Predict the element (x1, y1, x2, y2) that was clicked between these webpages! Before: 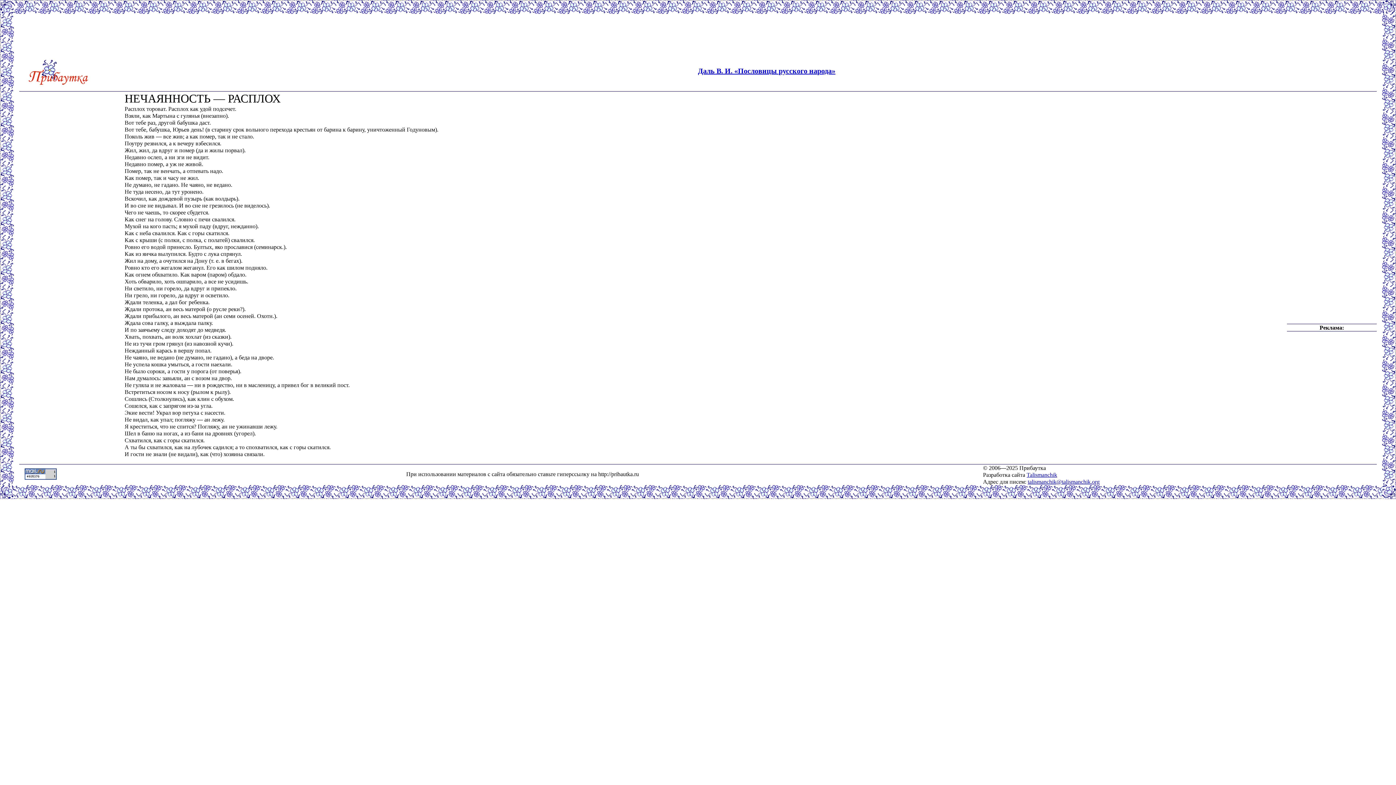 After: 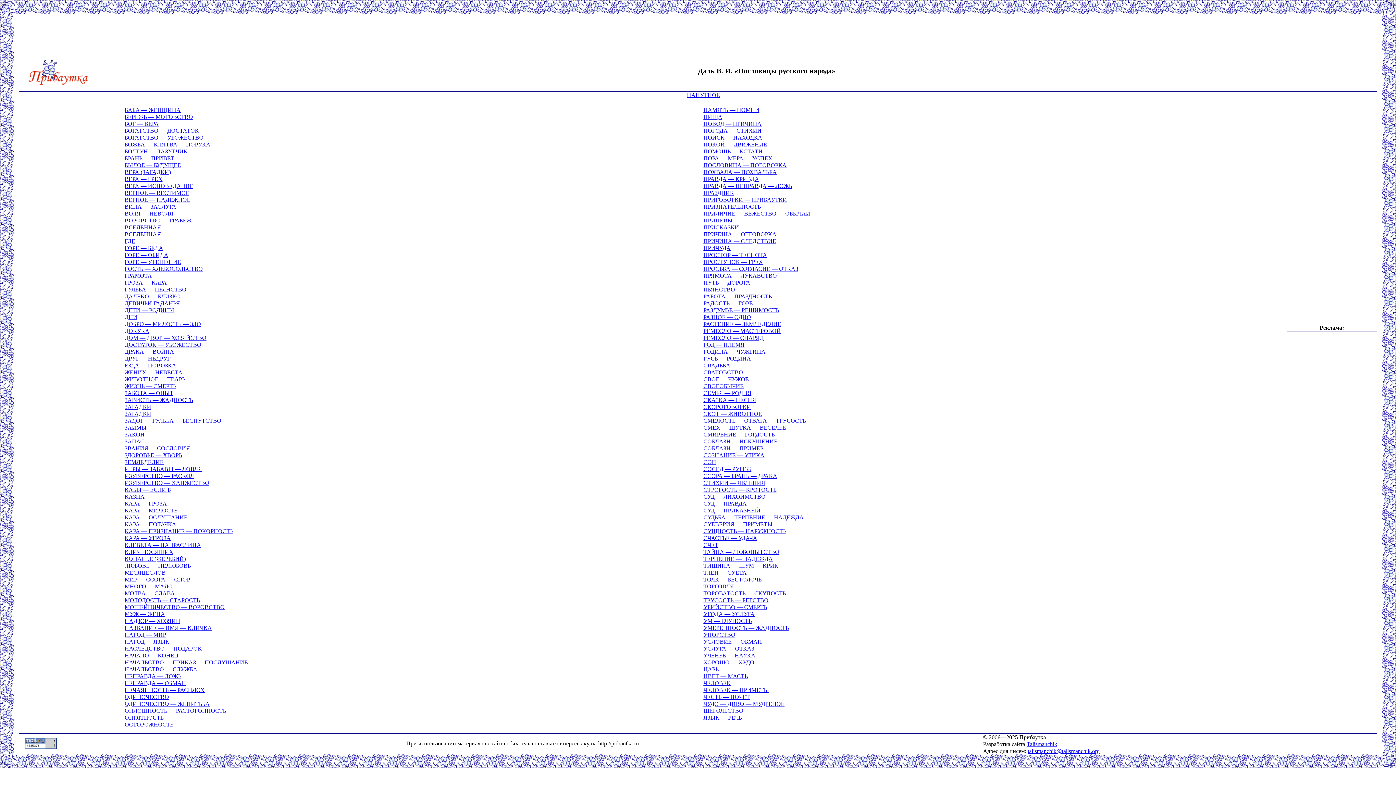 Action: bbox: (698, 66, 835, 74) label: Даль В. И. «Пословицы русского народа»